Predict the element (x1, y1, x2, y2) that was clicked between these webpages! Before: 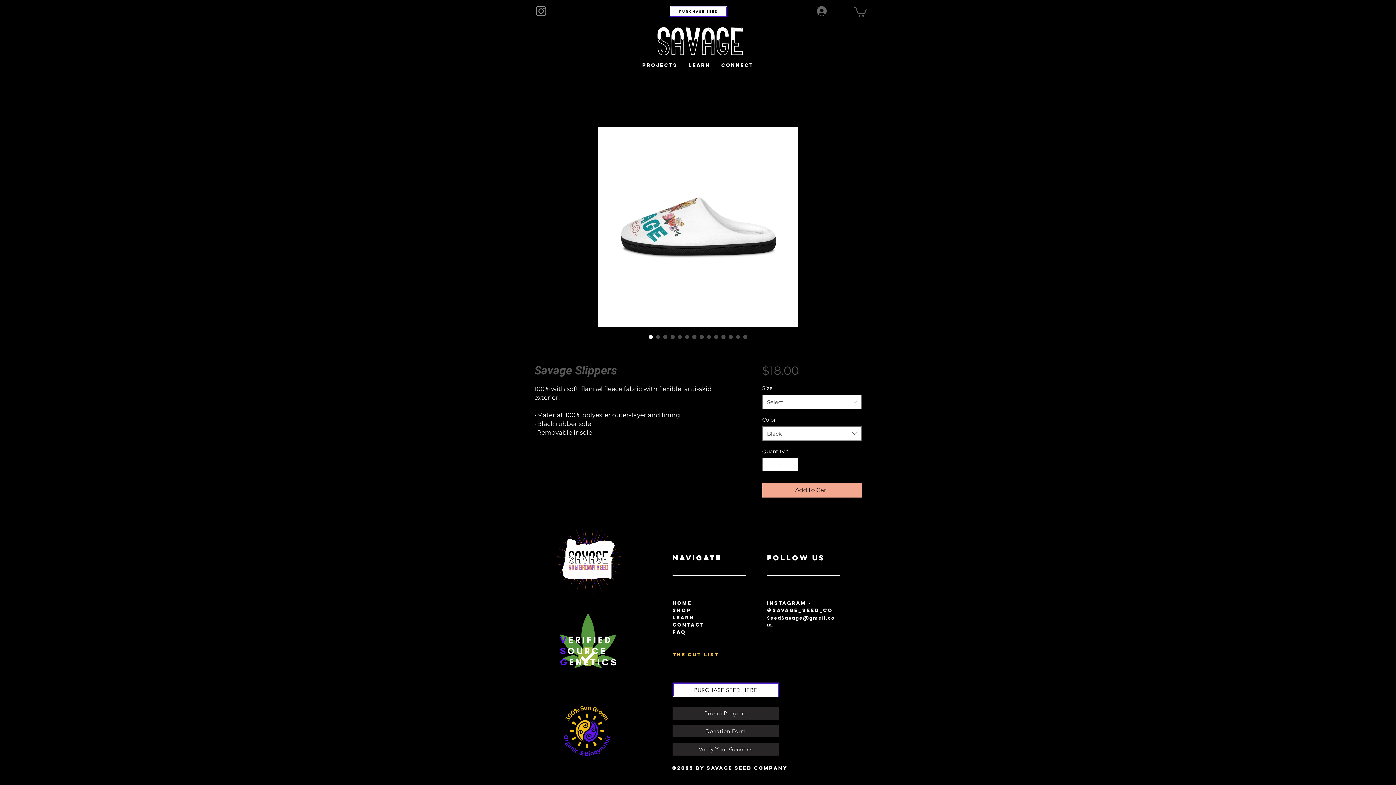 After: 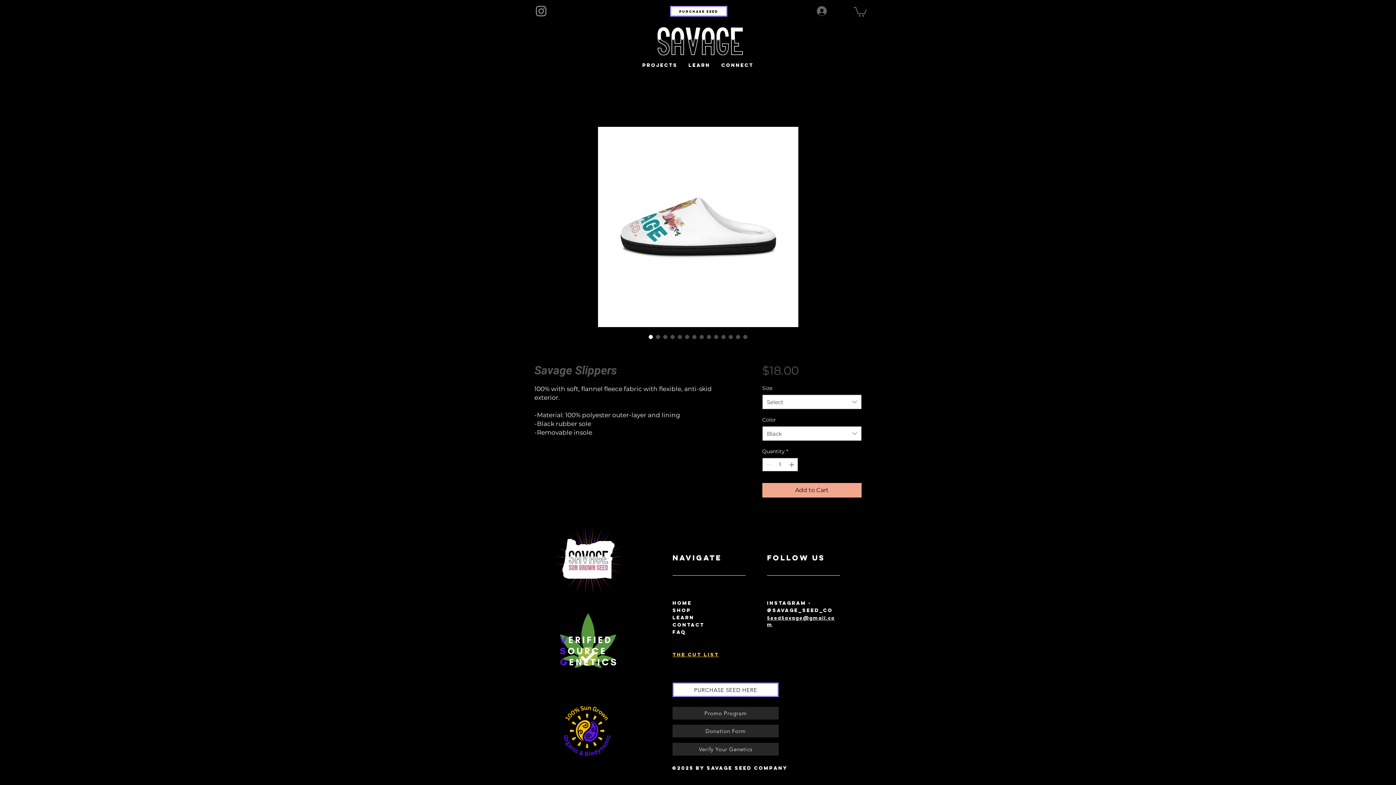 Action: bbox: (647, 333, 654, 340) label: Image selector: Savage Slippers